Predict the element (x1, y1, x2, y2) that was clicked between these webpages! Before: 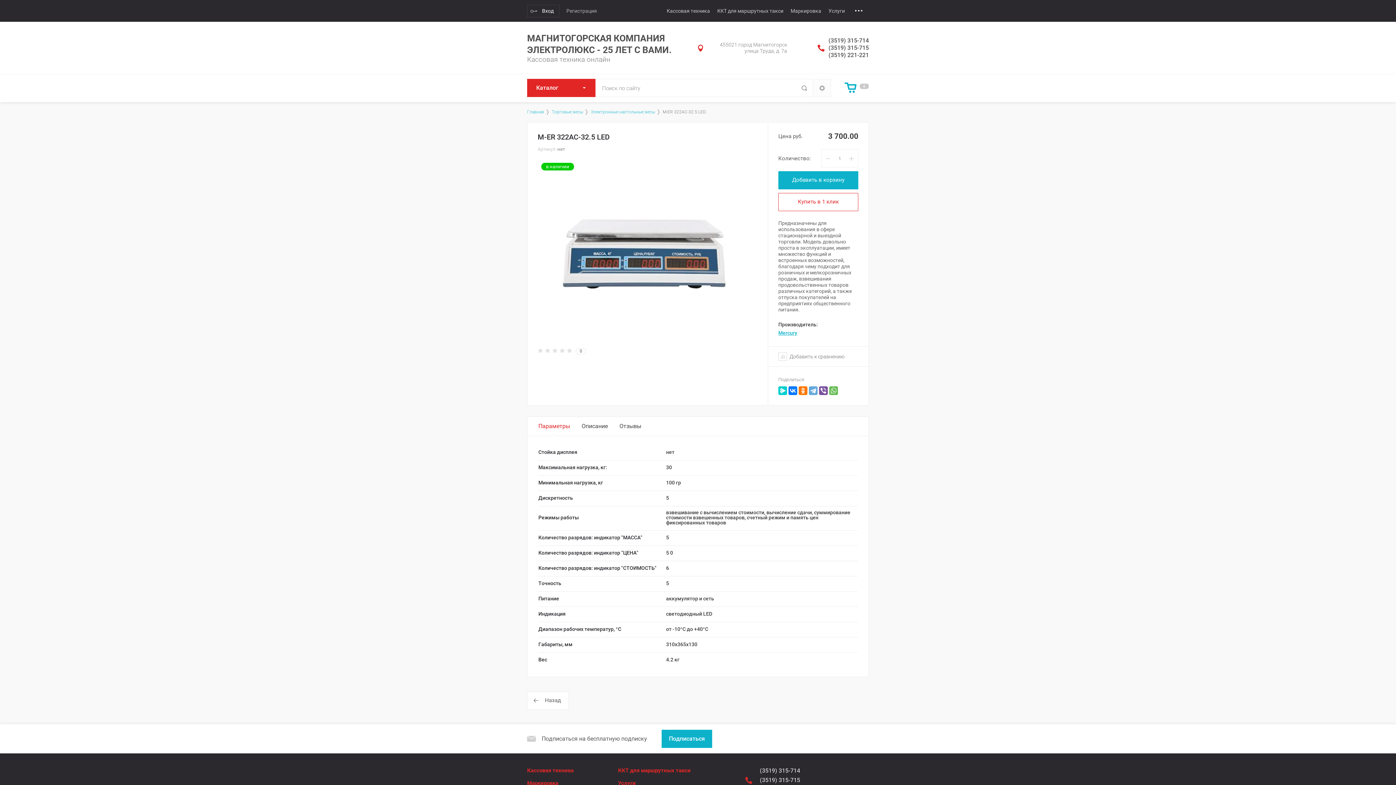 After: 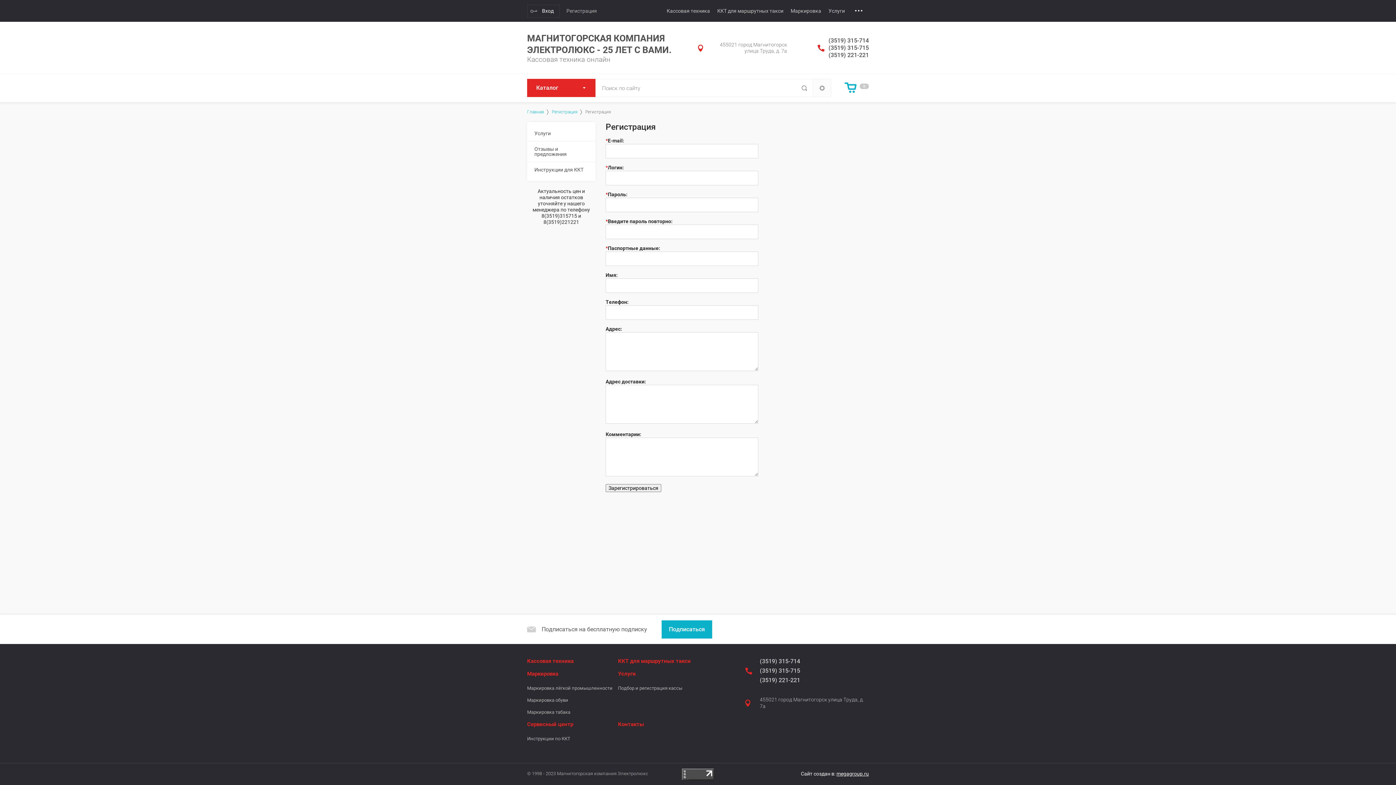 Action: bbox: (560, 4, 602, 17) label: Регистрация